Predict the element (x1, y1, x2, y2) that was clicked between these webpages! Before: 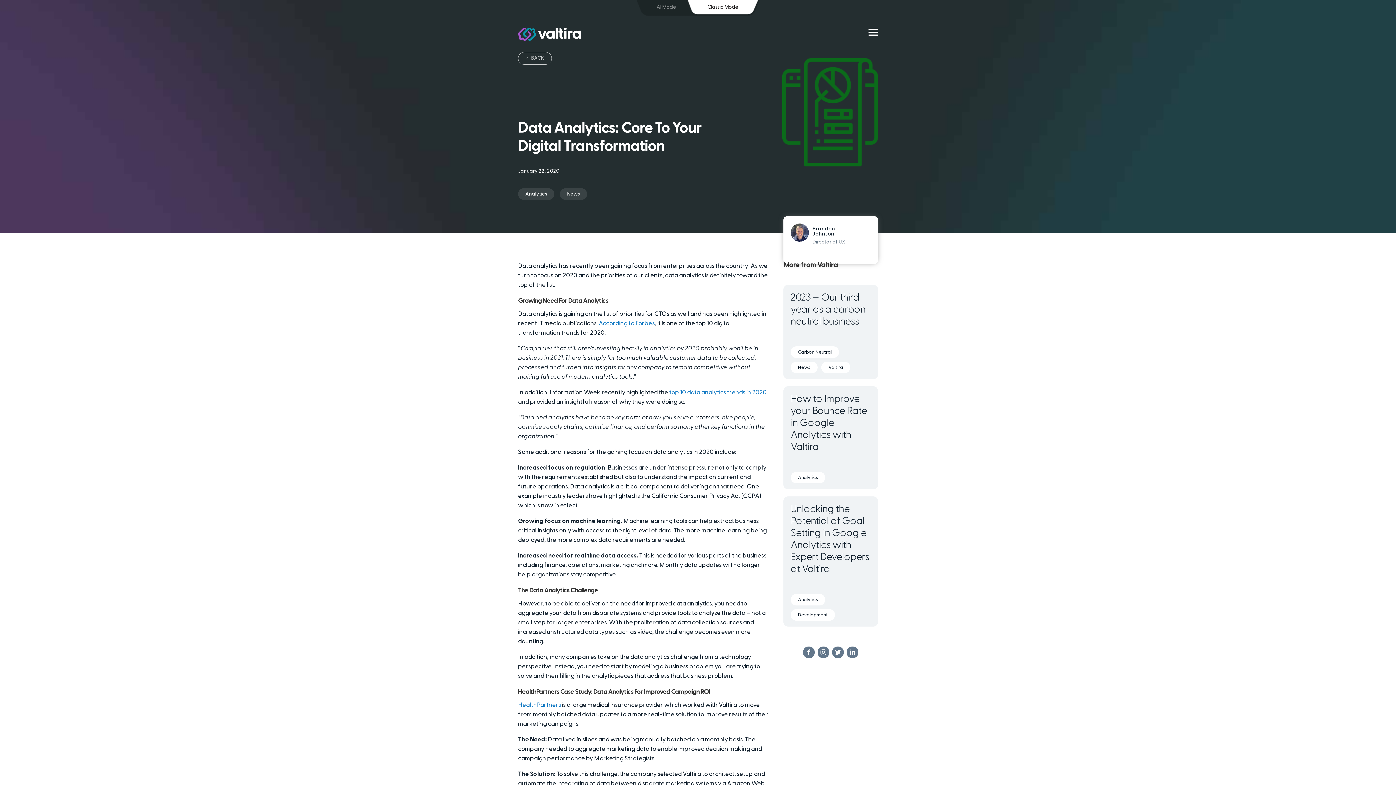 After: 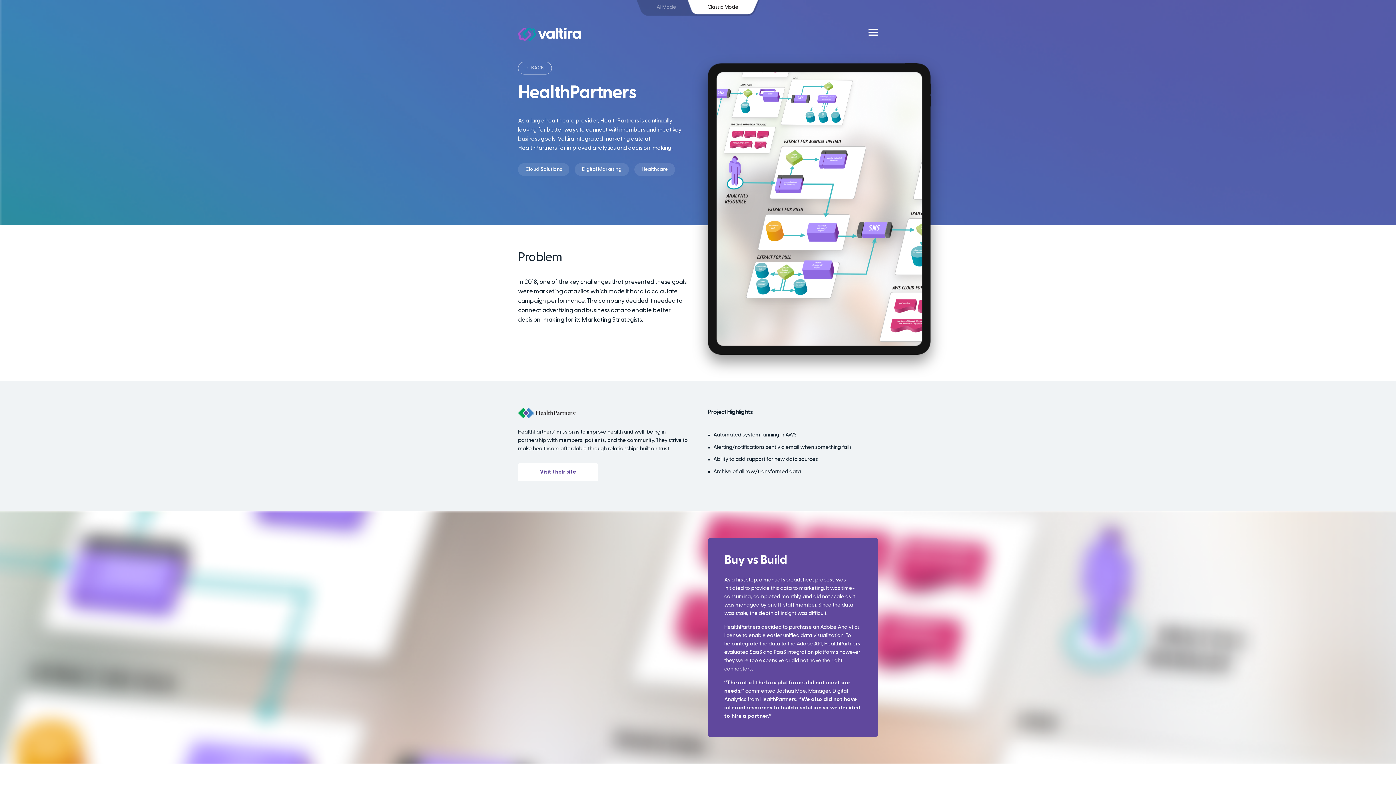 Action: label: HealthPartners bbox: (518, 702, 561, 708)